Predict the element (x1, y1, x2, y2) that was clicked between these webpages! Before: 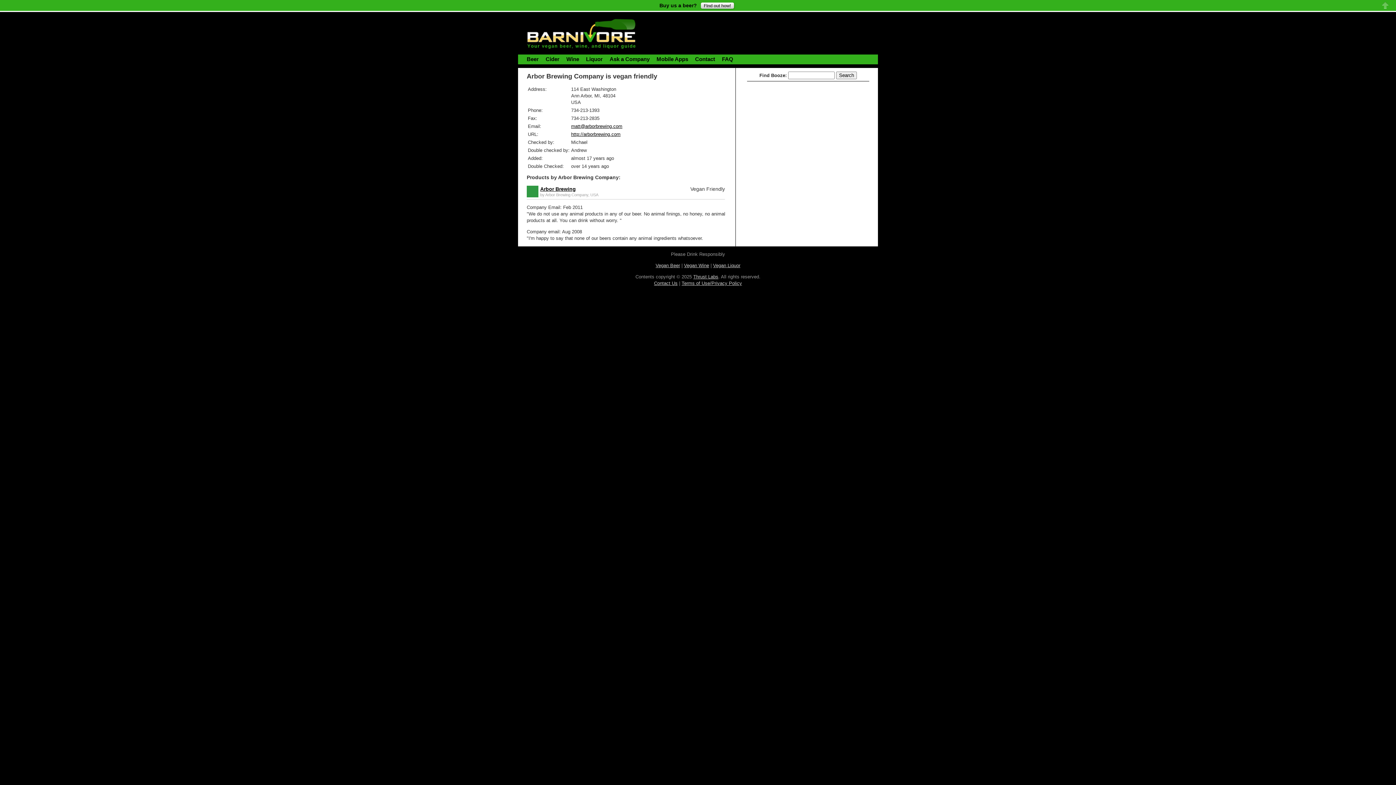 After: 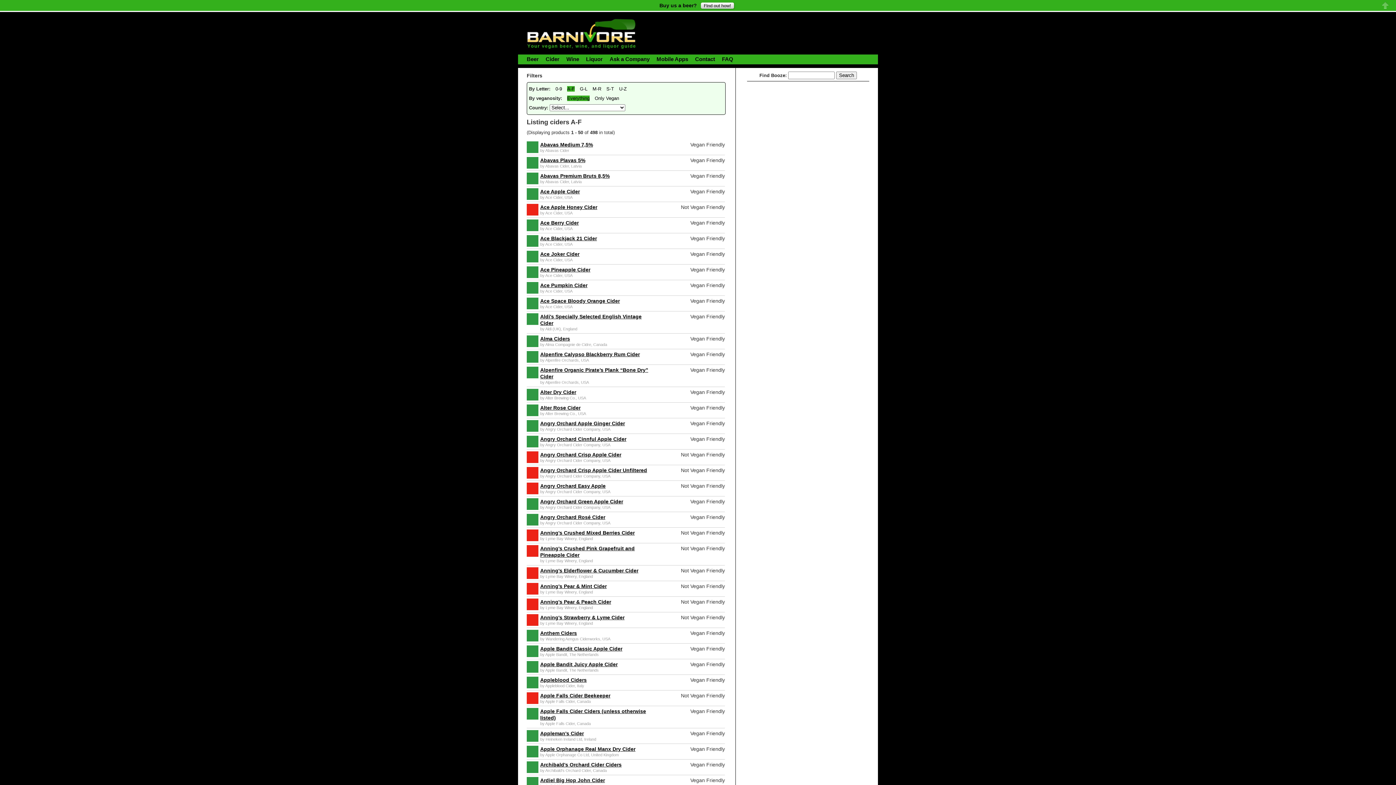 Action: bbox: (545, 56, 561, 62) label: Cider